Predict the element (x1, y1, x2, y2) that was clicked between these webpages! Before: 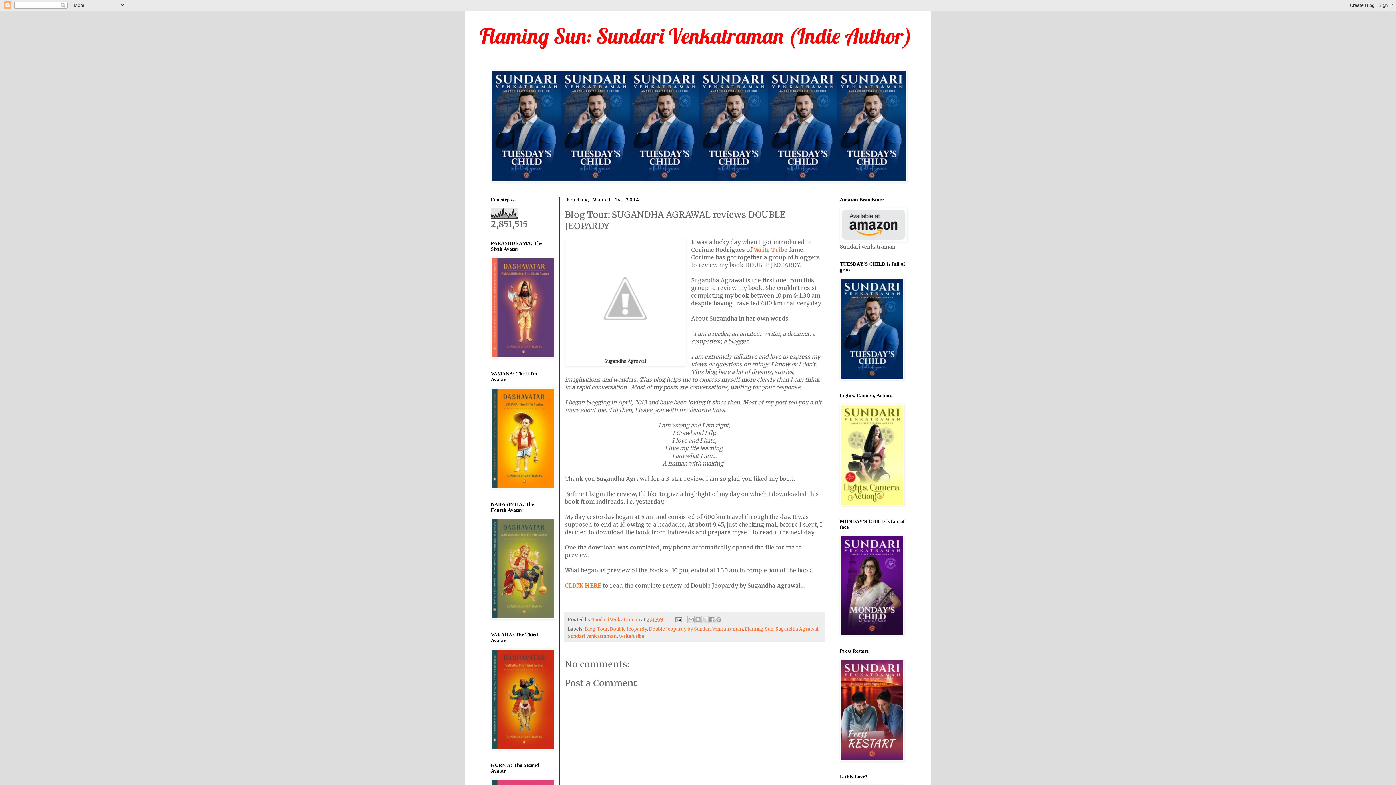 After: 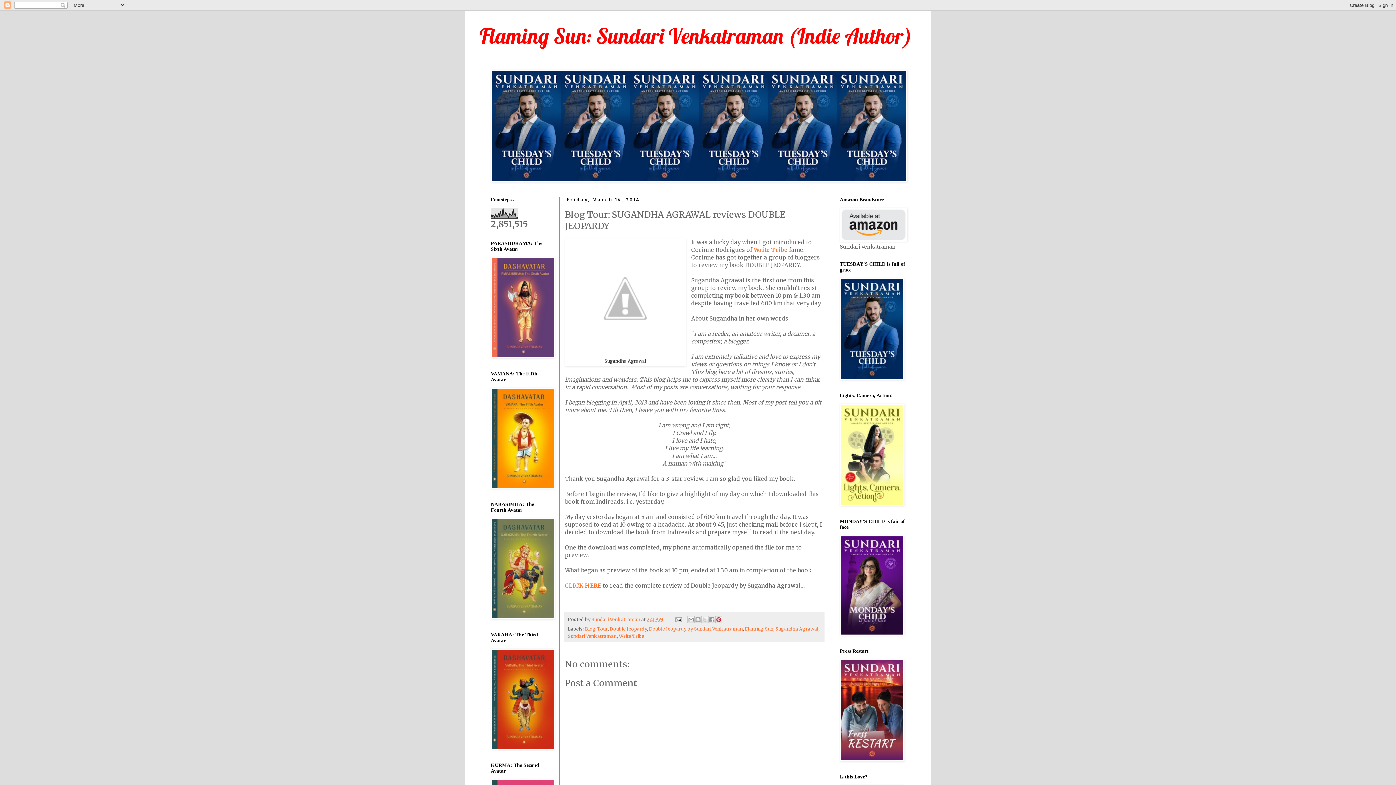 Action: bbox: (715, 616, 722, 623) label: Share to Pinterest